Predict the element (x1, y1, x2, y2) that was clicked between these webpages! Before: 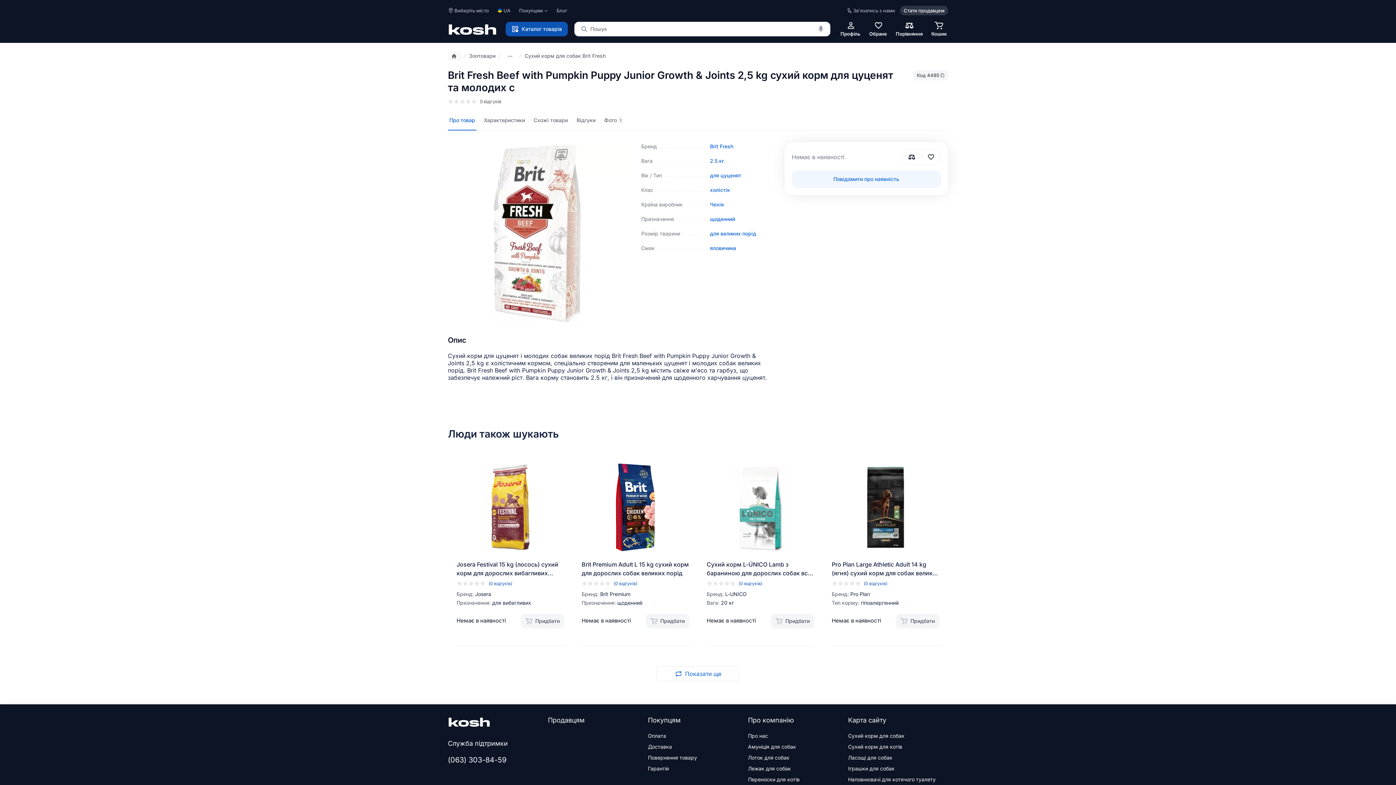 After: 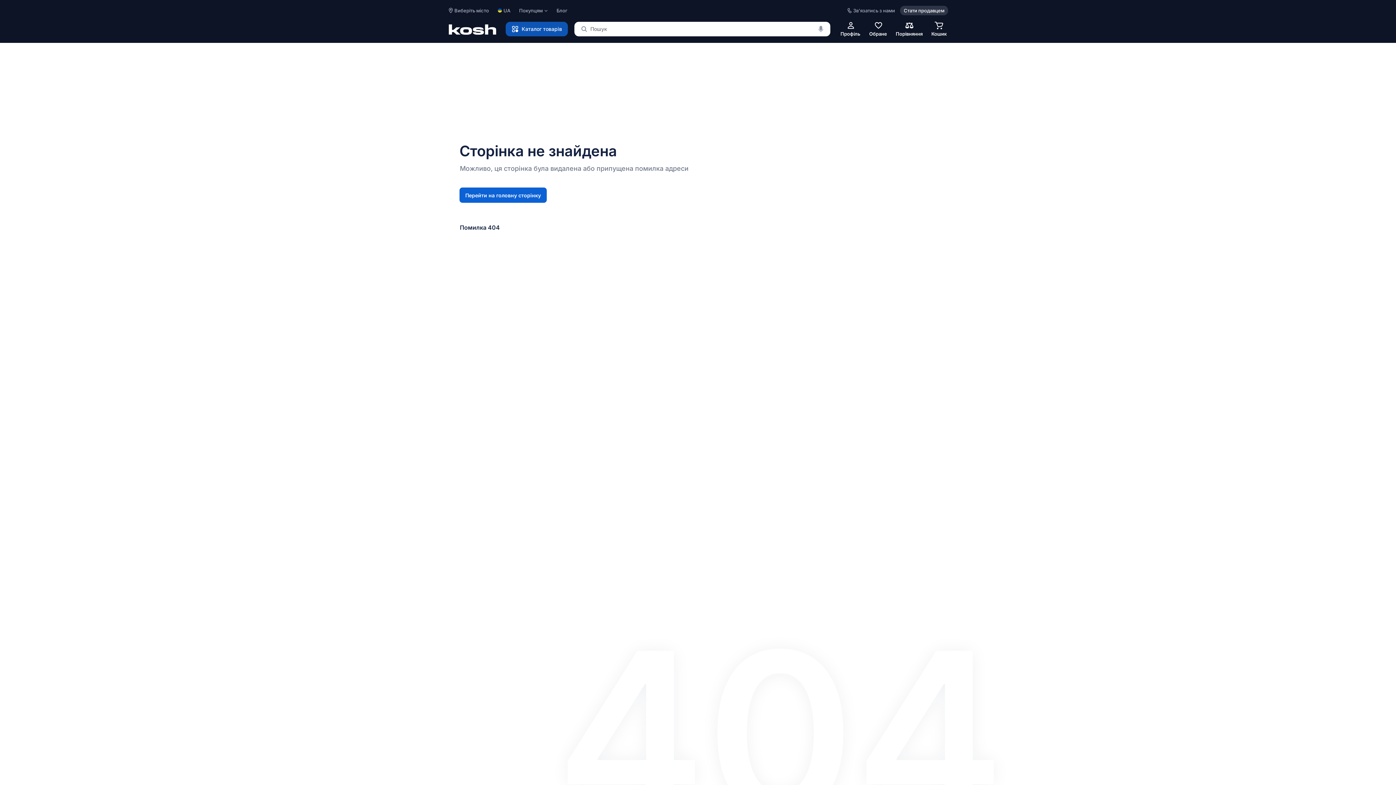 Action: label: Сухий корм для собак Brit Fresh bbox: (516, 52, 605, 59)